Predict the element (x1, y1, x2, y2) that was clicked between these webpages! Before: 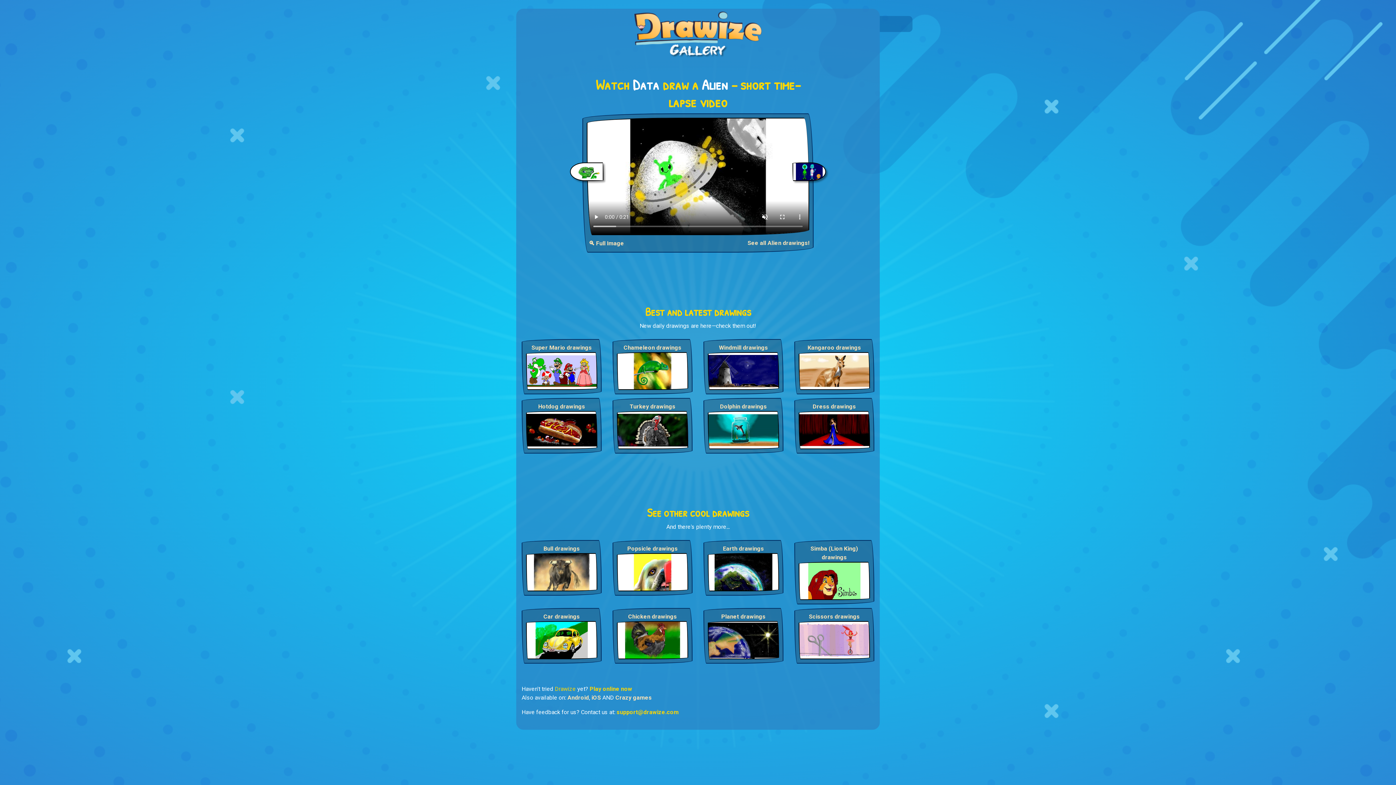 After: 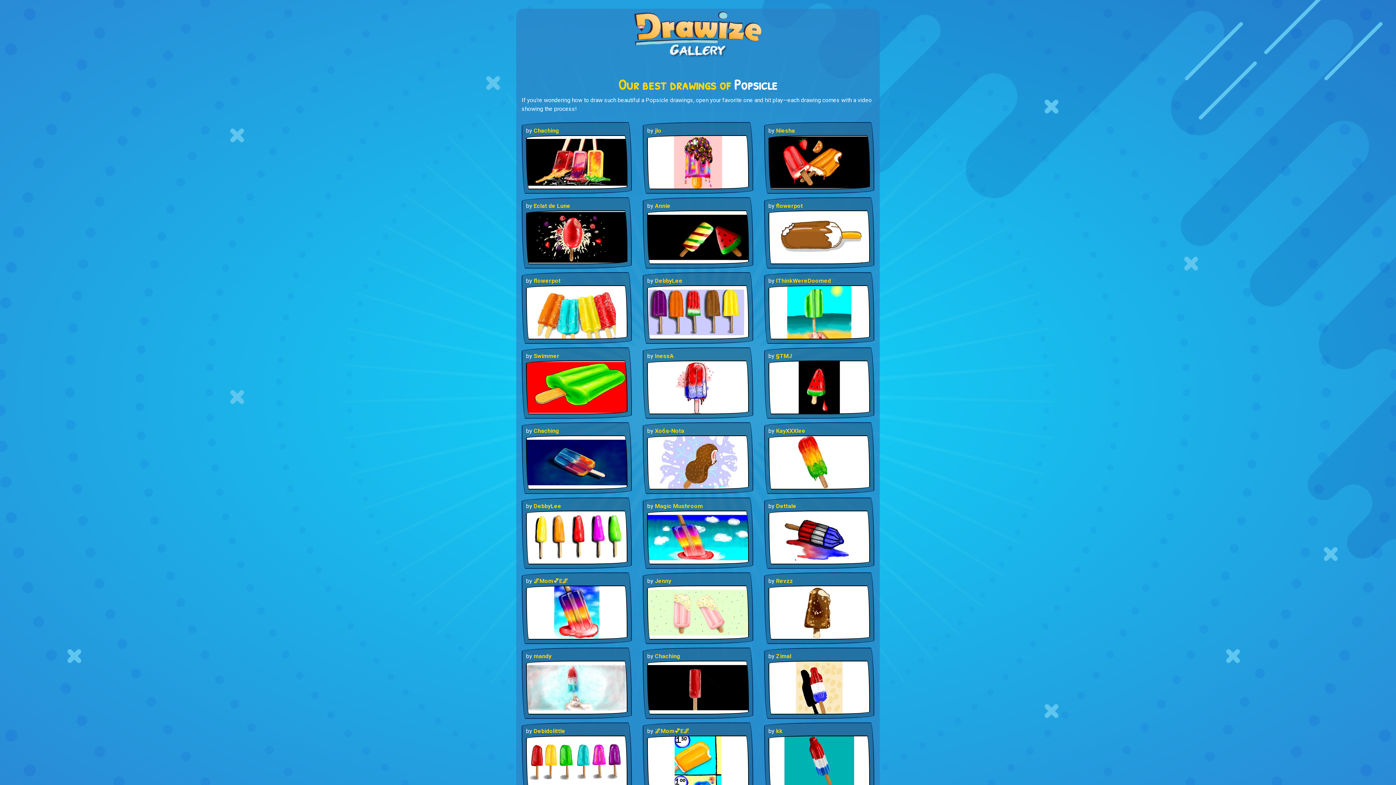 Action: bbox: (617, 568, 688, 575)